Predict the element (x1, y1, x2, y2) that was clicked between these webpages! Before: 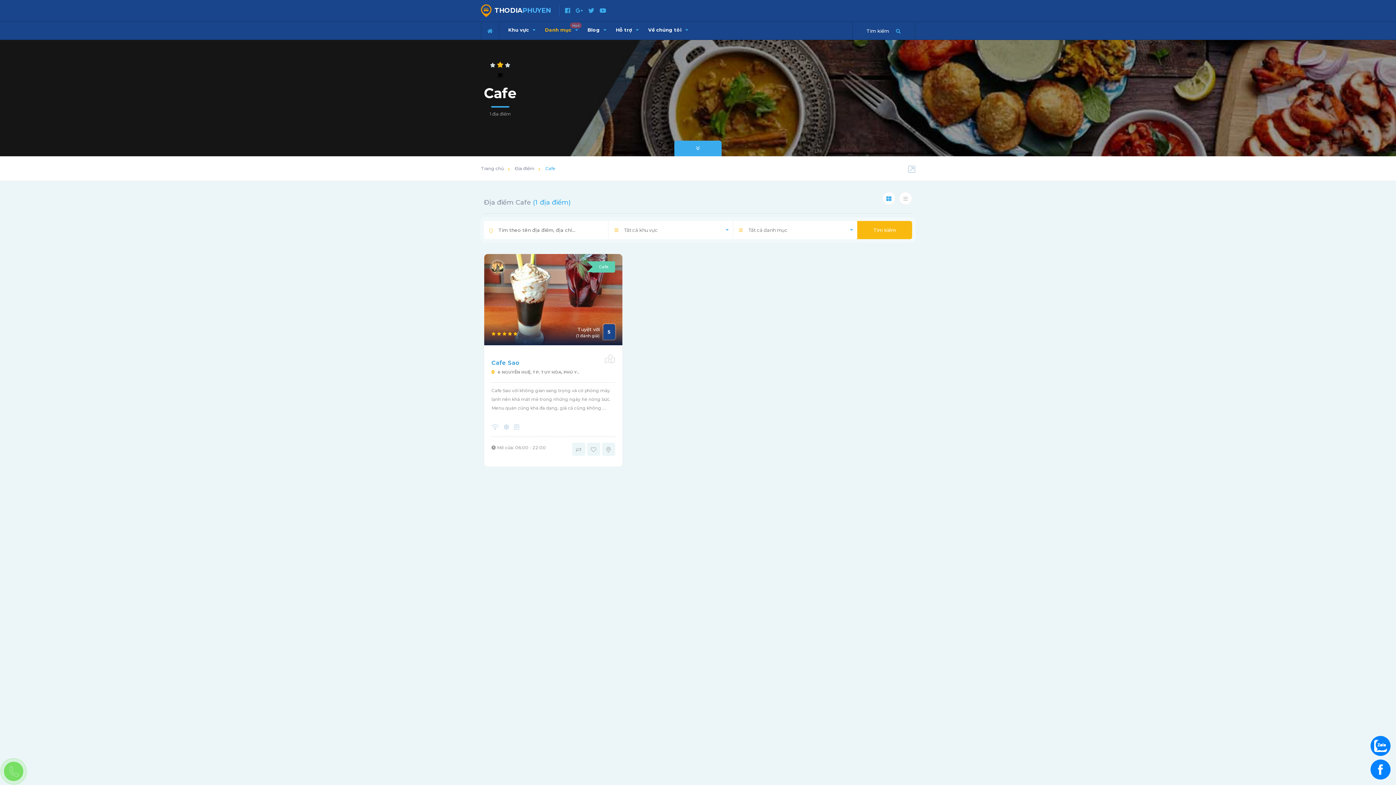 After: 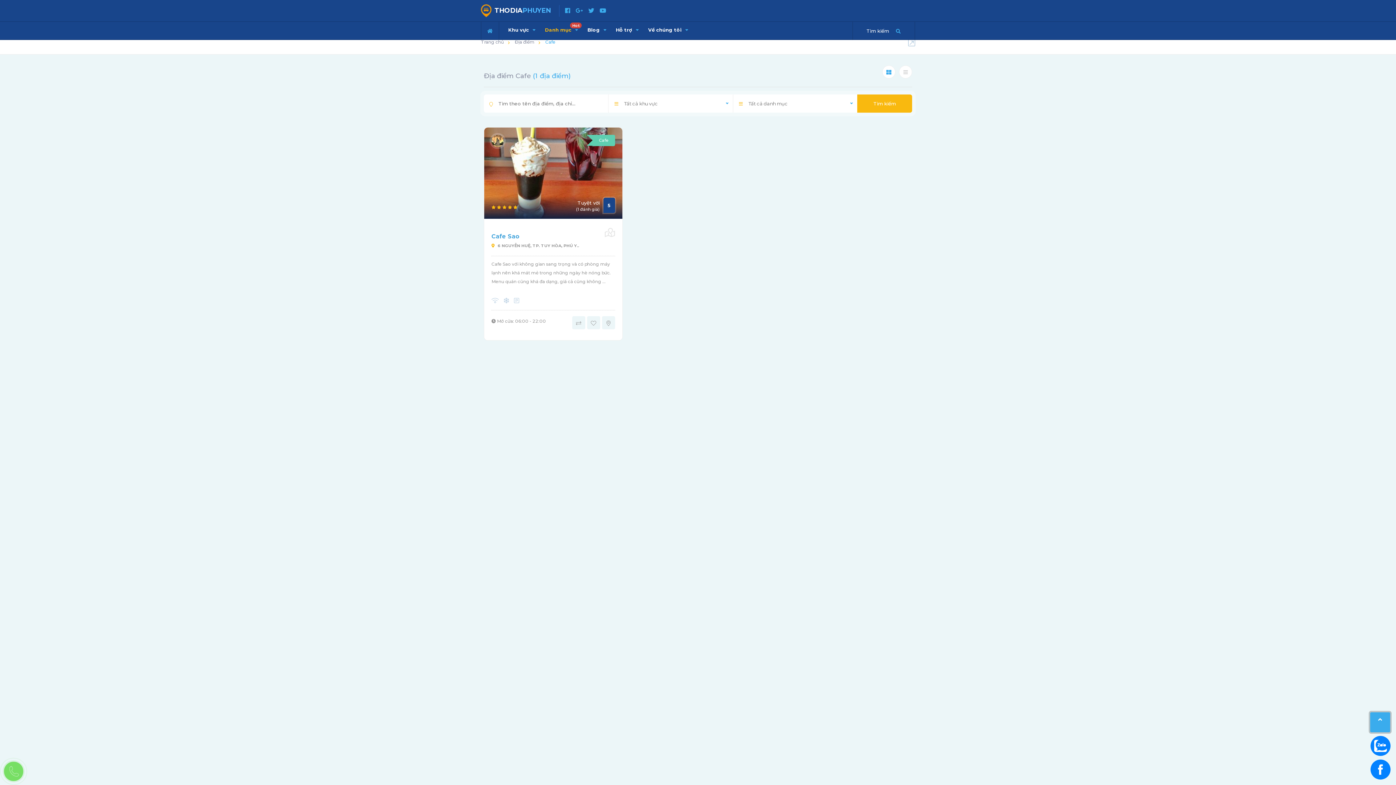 Action: bbox: (674, 140, 721, 156)